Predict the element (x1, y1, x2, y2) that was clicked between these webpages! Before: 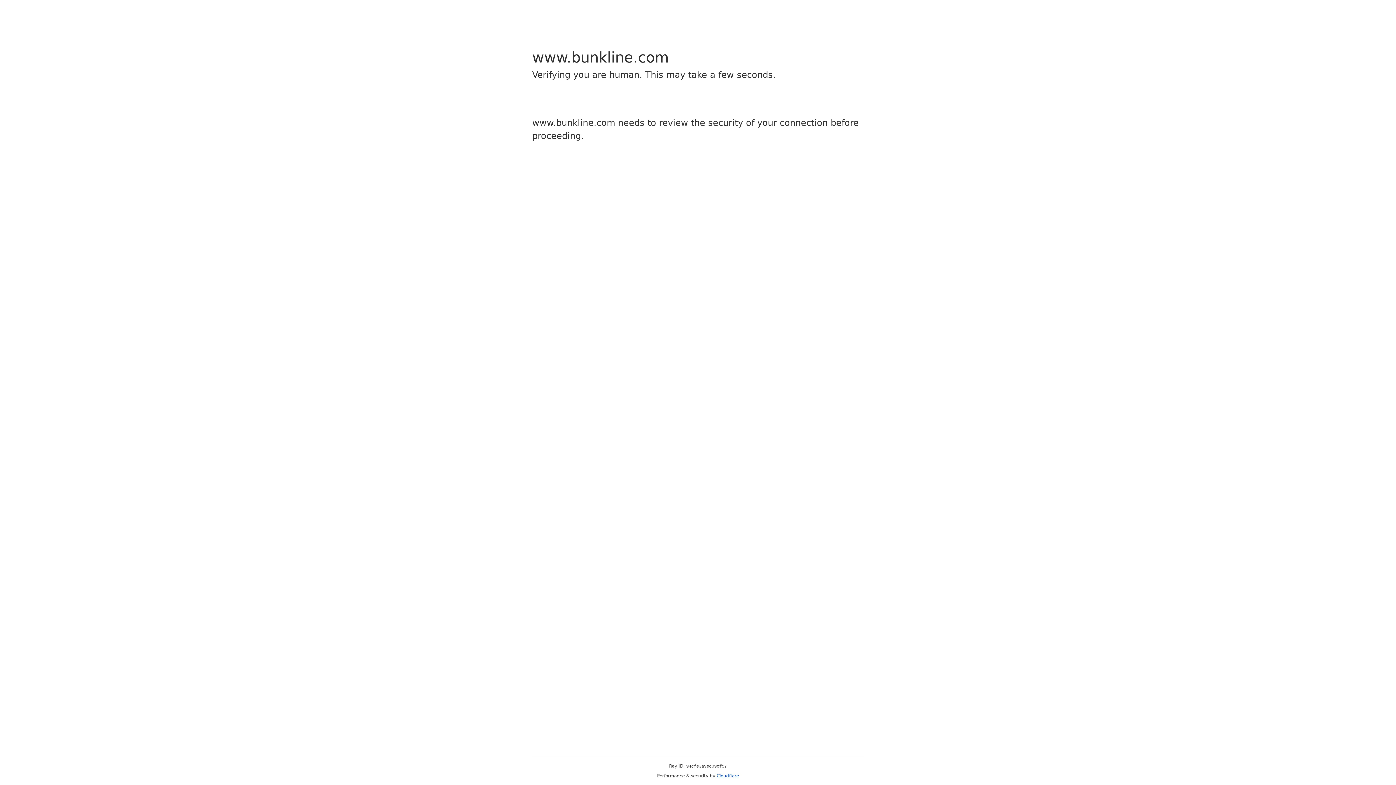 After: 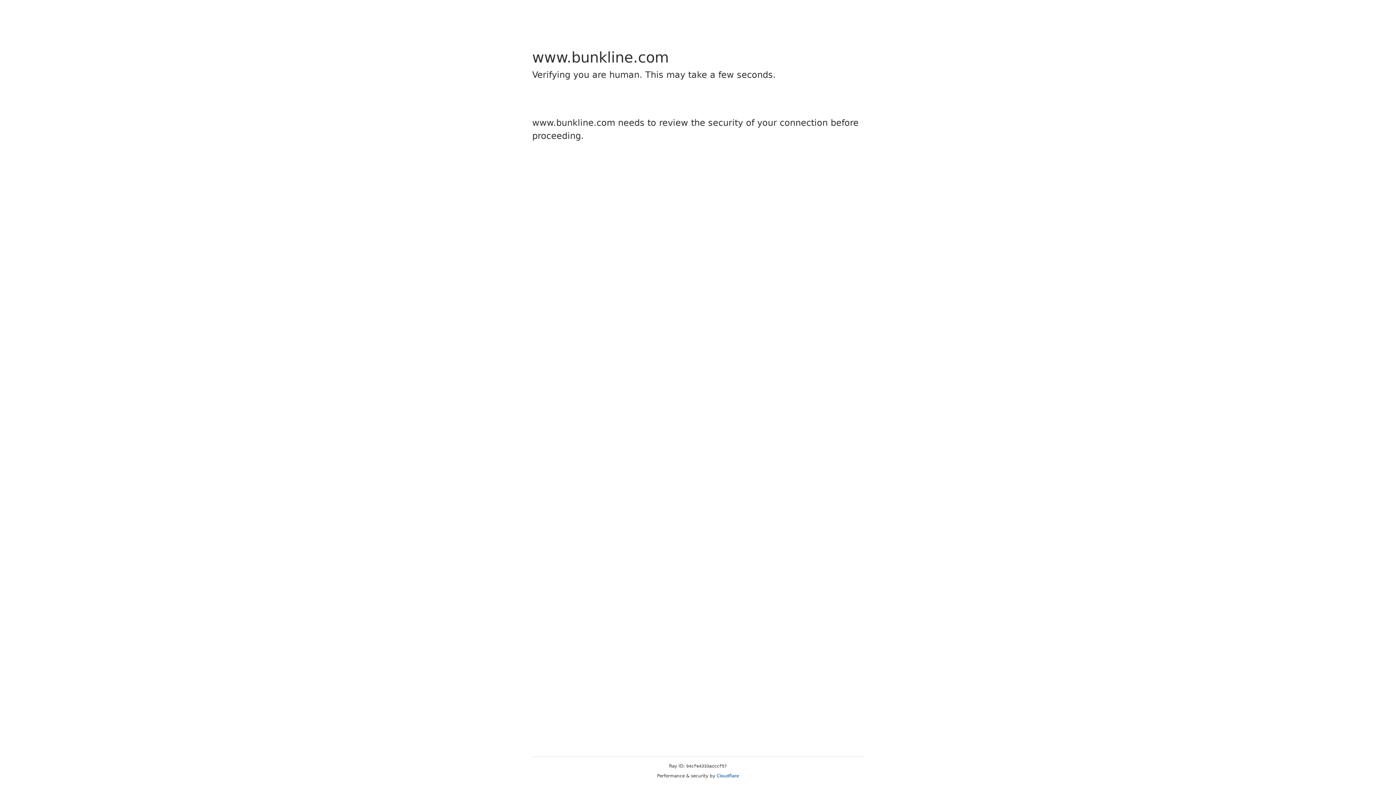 Action: label: Cloudflare bbox: (716, 773, 739, 778)